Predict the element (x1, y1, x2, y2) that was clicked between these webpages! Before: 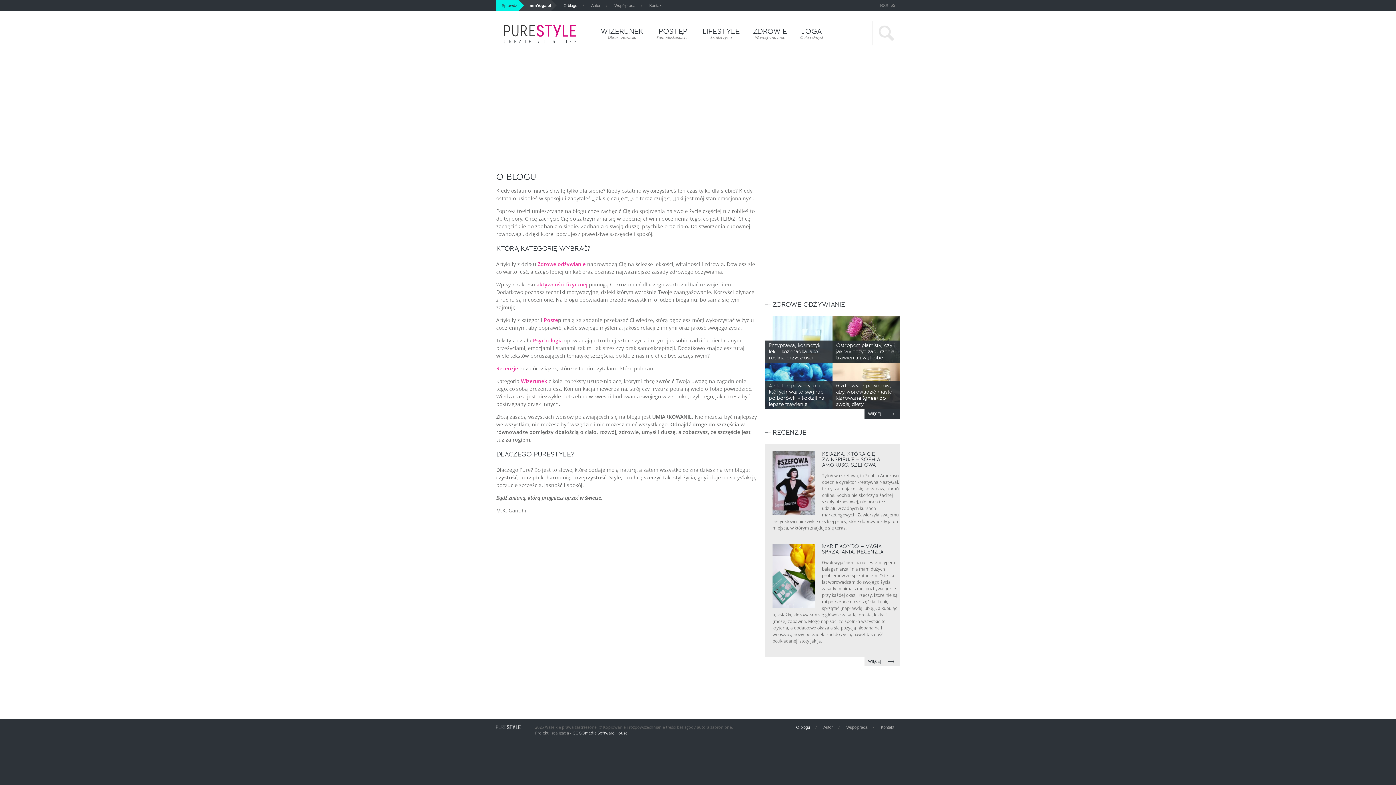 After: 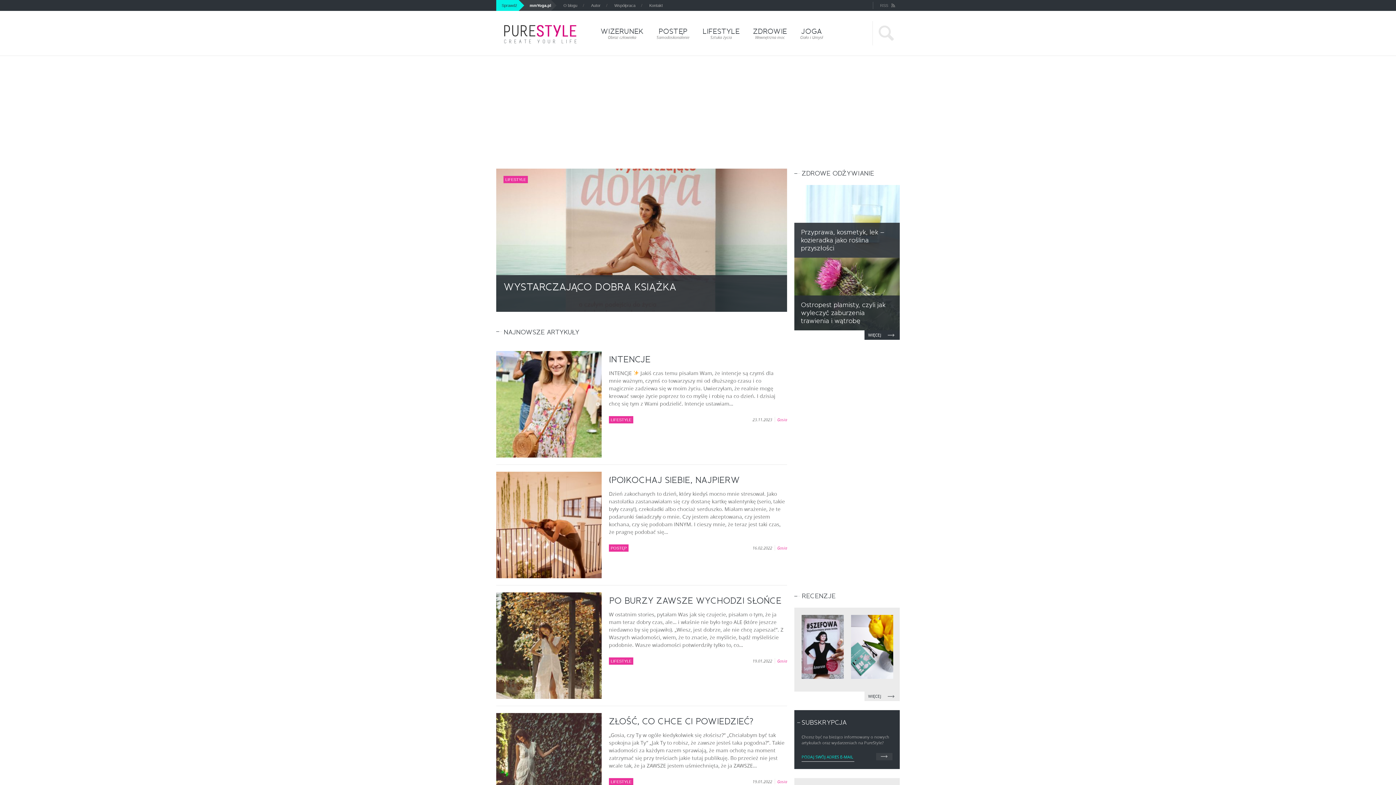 Action: bbox: (496, 725, 520, 731)